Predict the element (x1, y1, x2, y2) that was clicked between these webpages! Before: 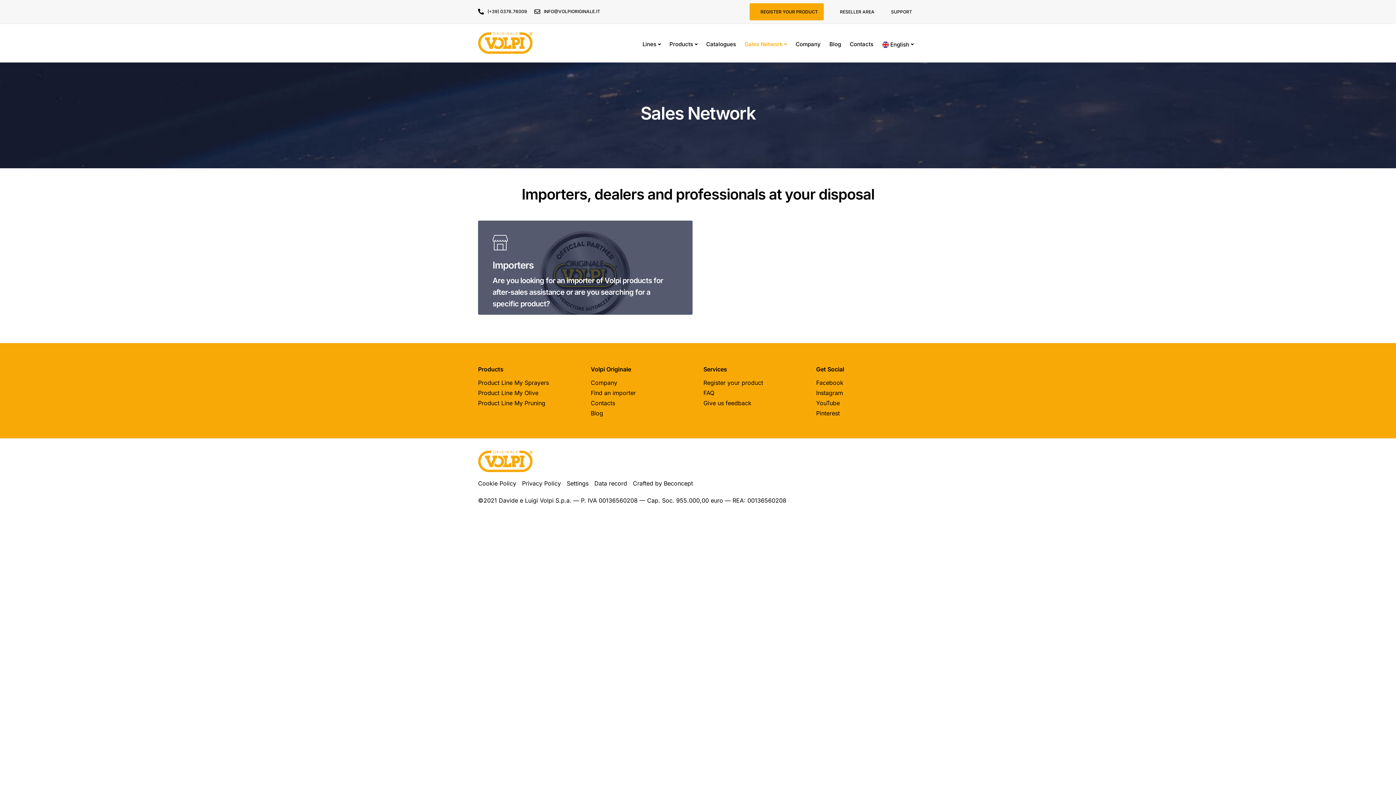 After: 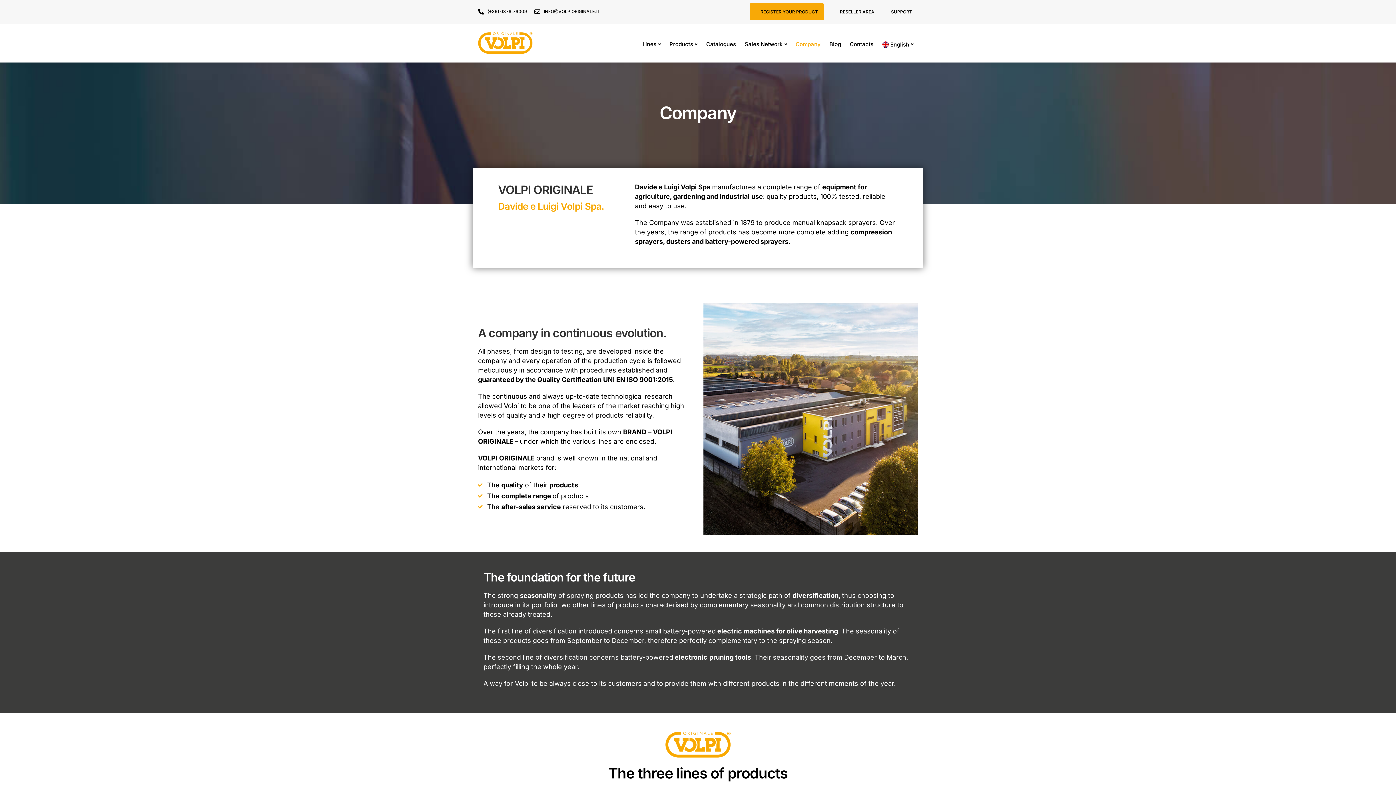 Action: label: Company bbox: (791, 29, 825, 58)